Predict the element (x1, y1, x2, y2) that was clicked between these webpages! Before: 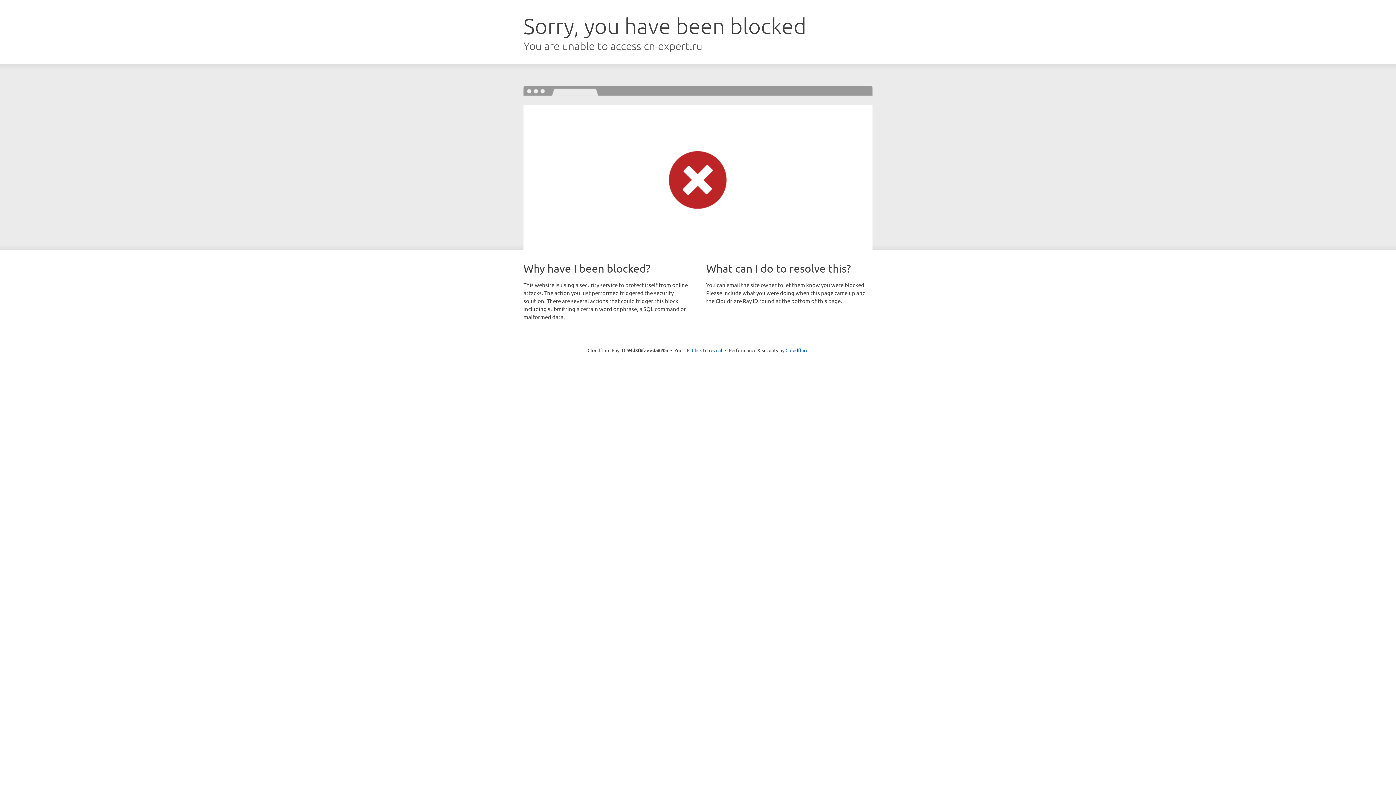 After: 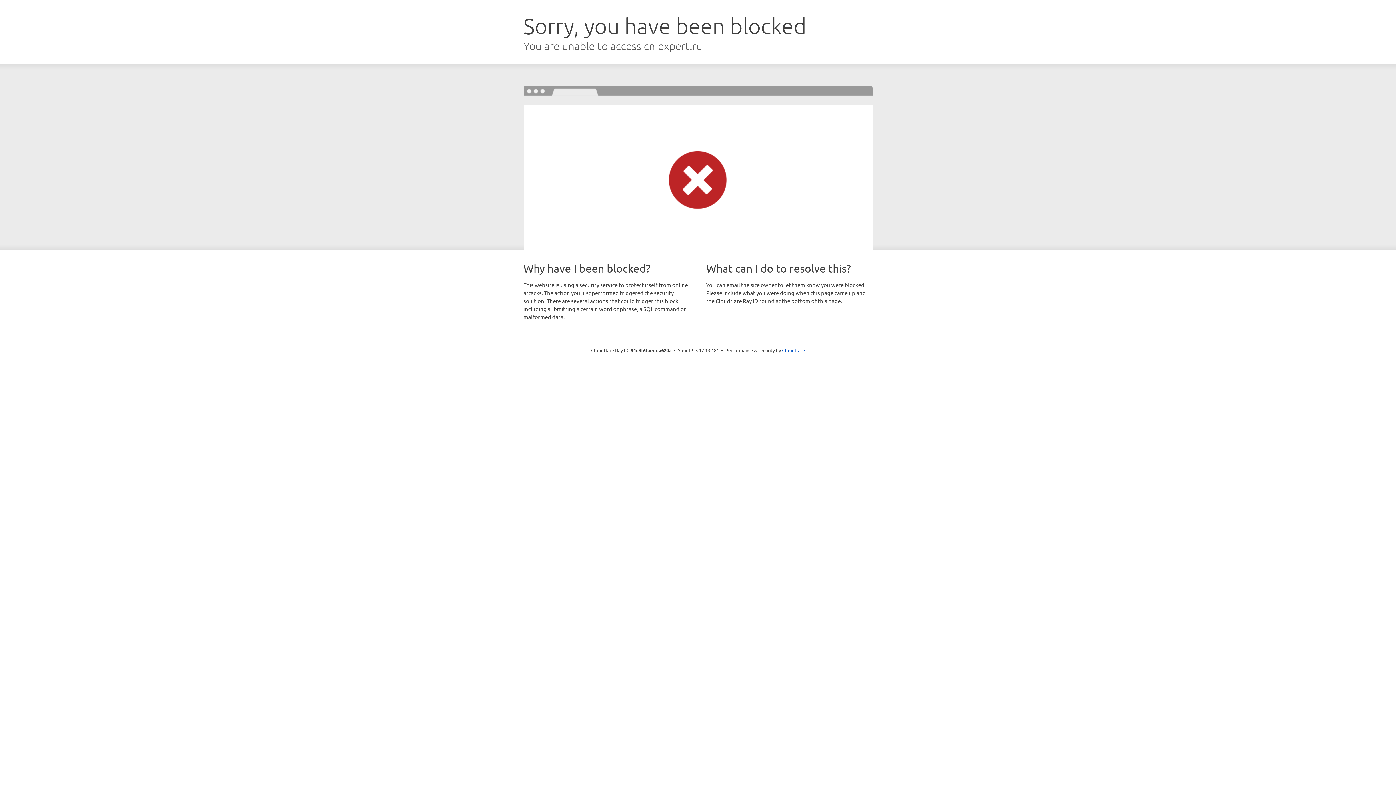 Action: bbox: (692, 346, 722, 353) label: Click to reveal